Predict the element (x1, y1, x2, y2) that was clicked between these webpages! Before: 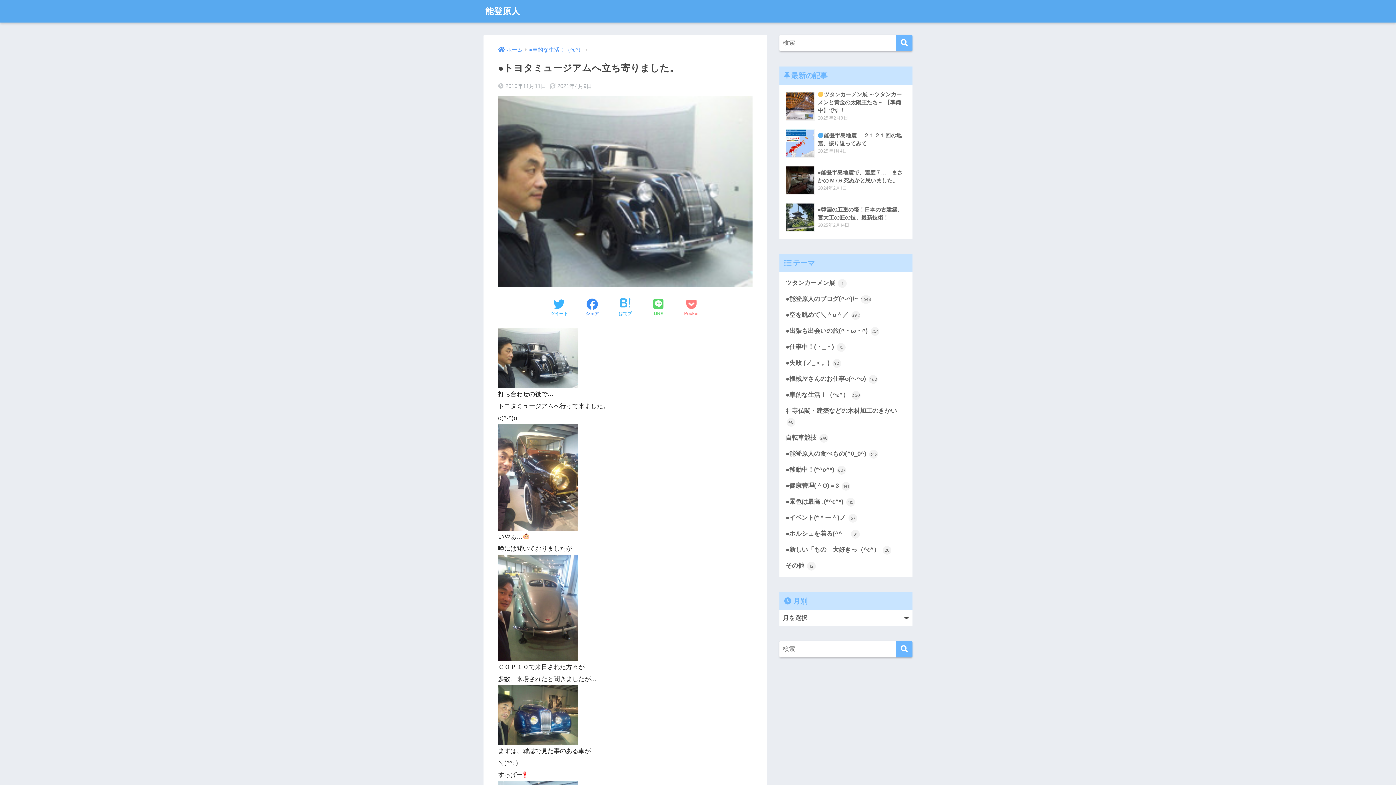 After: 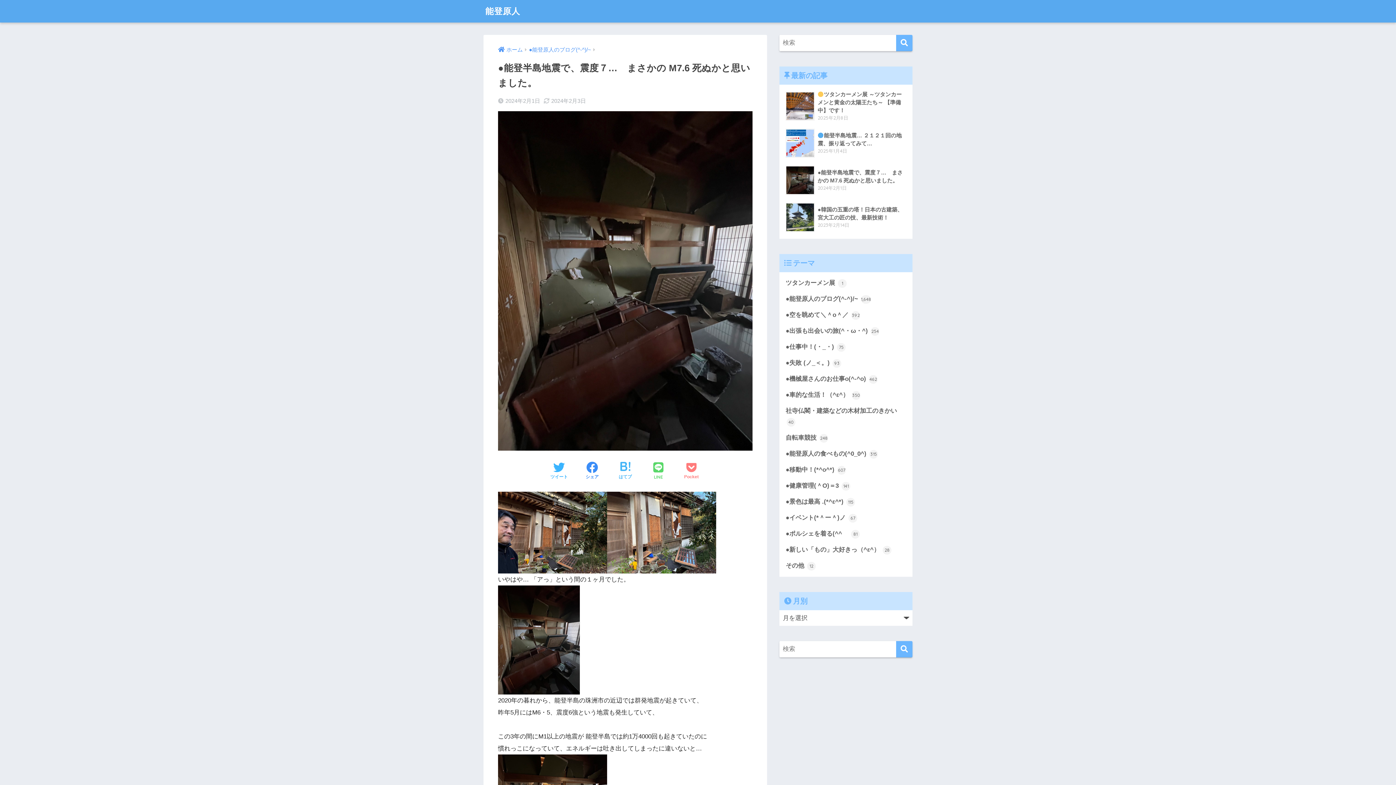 Action: bbox: (783, 161, 908, 198) label: 	●能登半島地震で、震度７…　まさかの M7.6 死ぬかと思いました。
2024年2月1日